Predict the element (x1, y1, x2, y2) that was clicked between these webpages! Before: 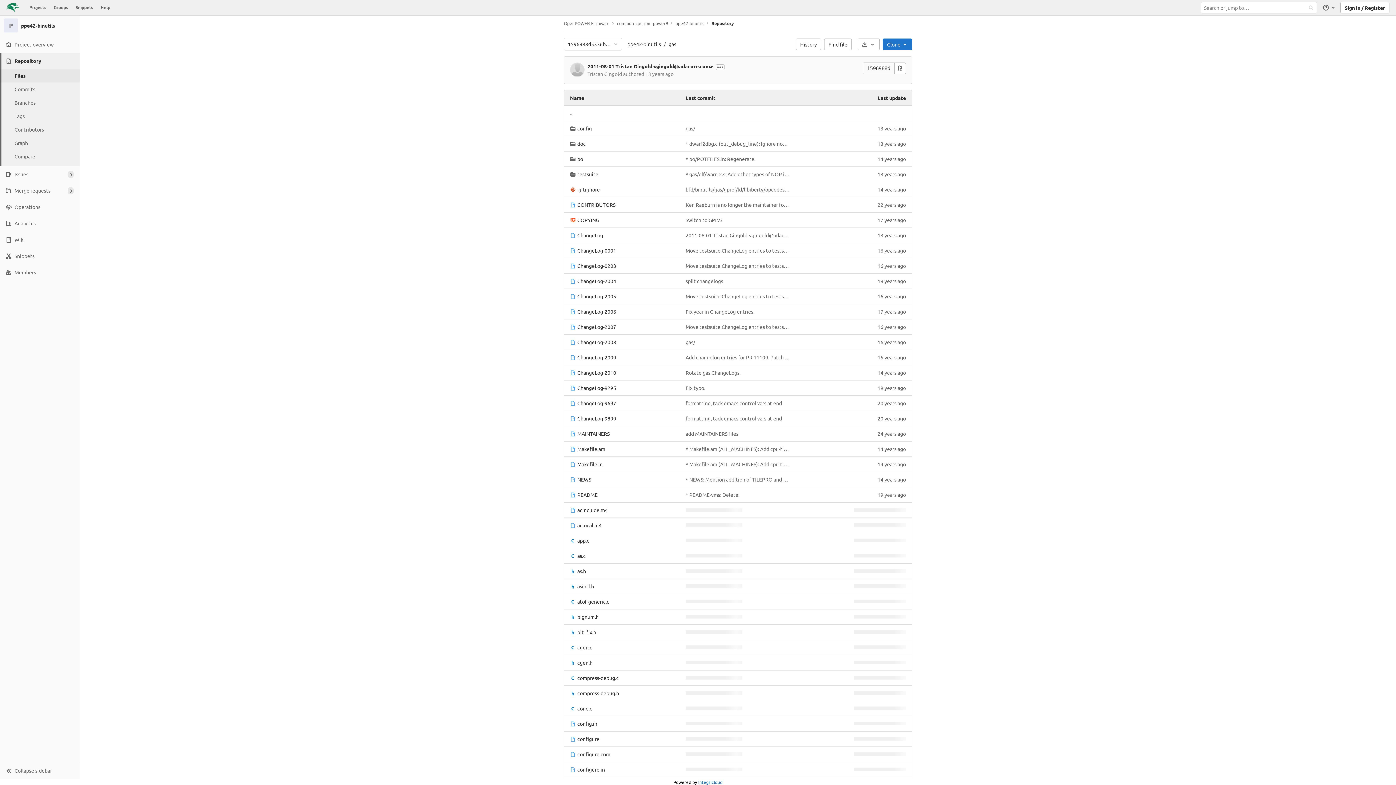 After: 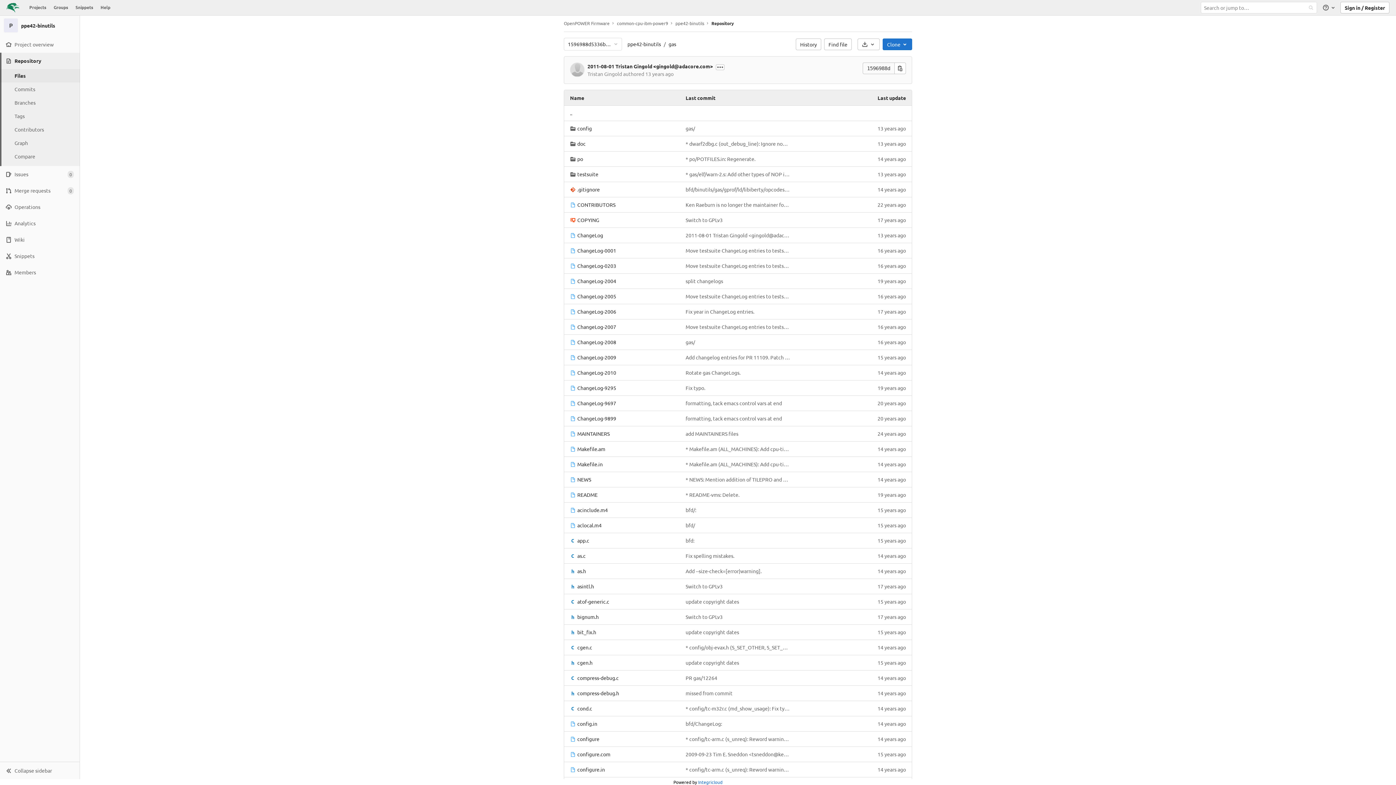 Action: label: Repository bbox: (711, 20, 734, 26)